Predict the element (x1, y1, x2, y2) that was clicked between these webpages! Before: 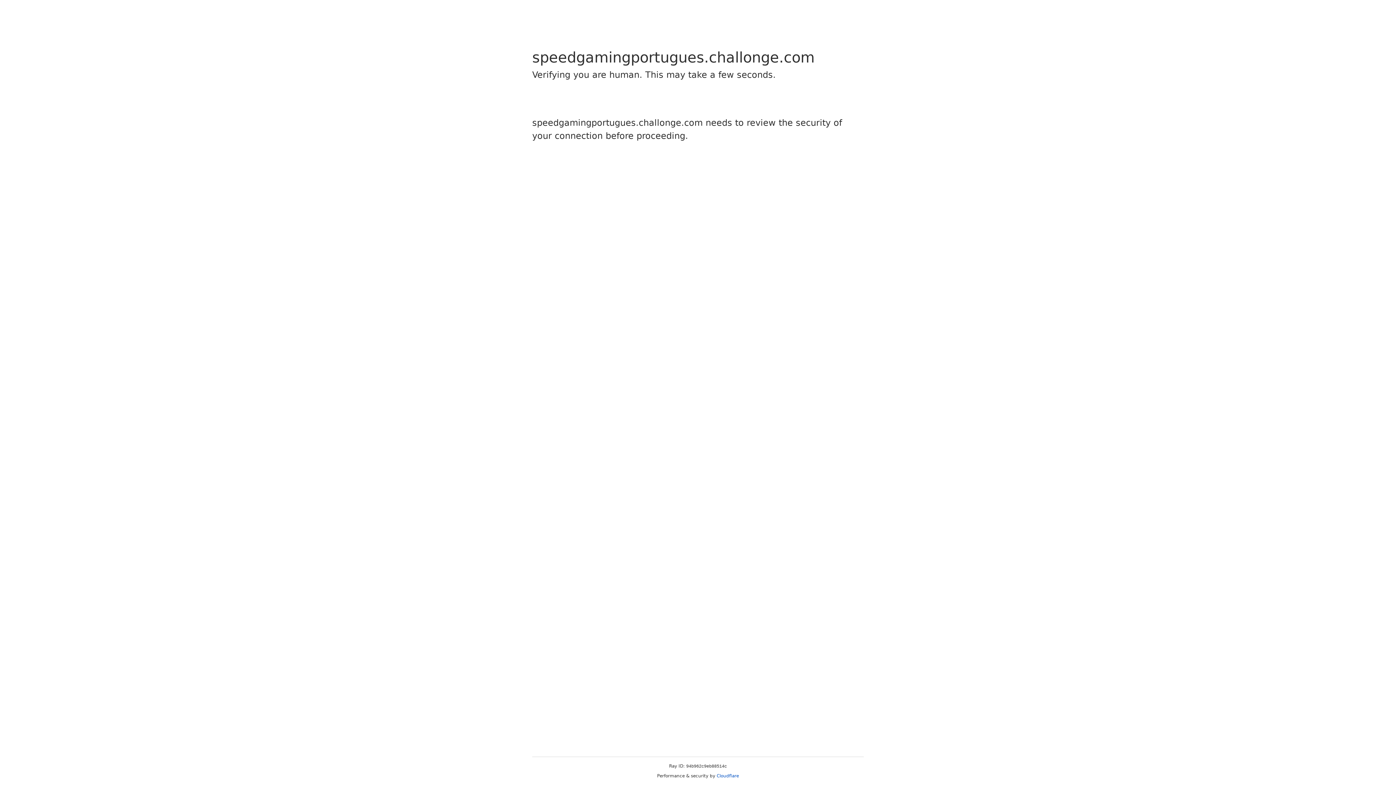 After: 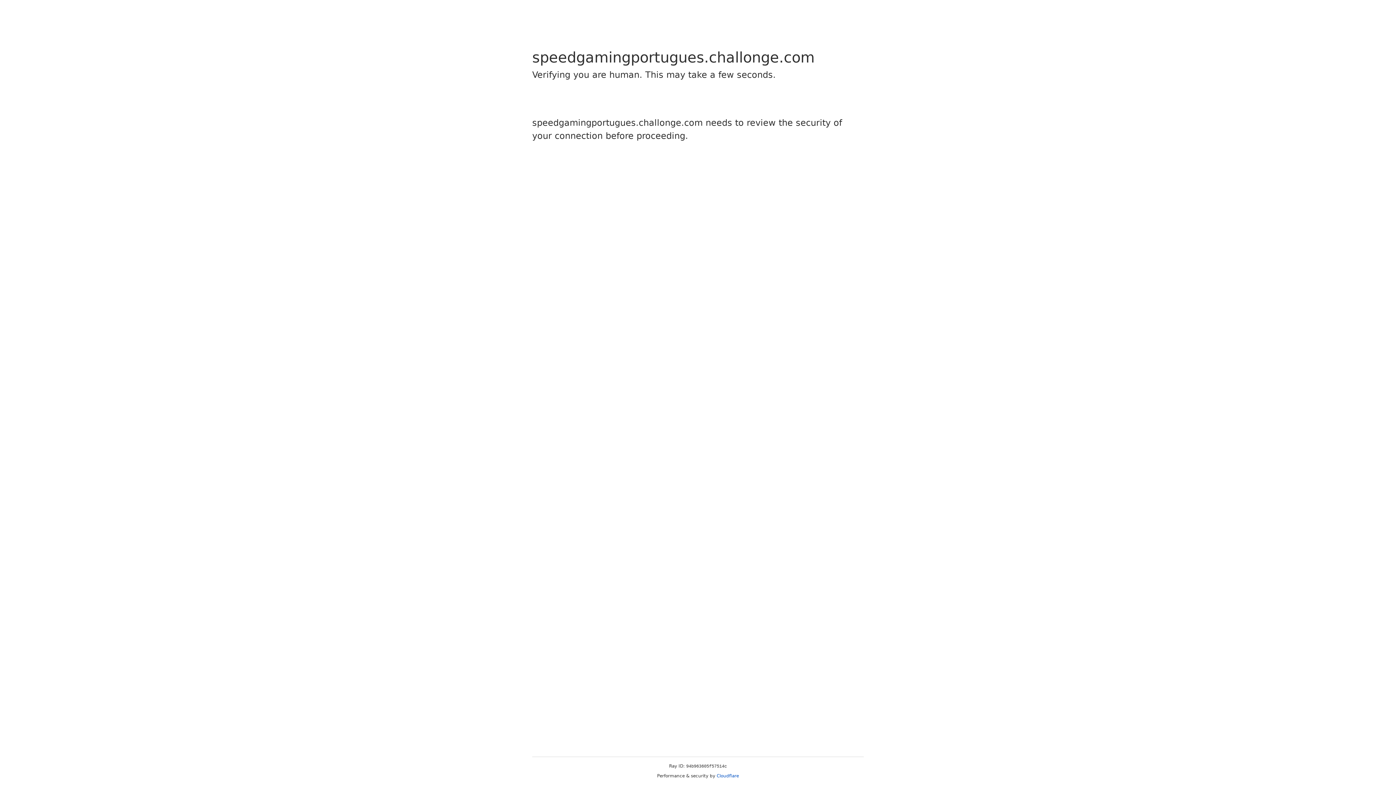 Action: bbox: (716, 773, 739, 778) label: Cloudflare